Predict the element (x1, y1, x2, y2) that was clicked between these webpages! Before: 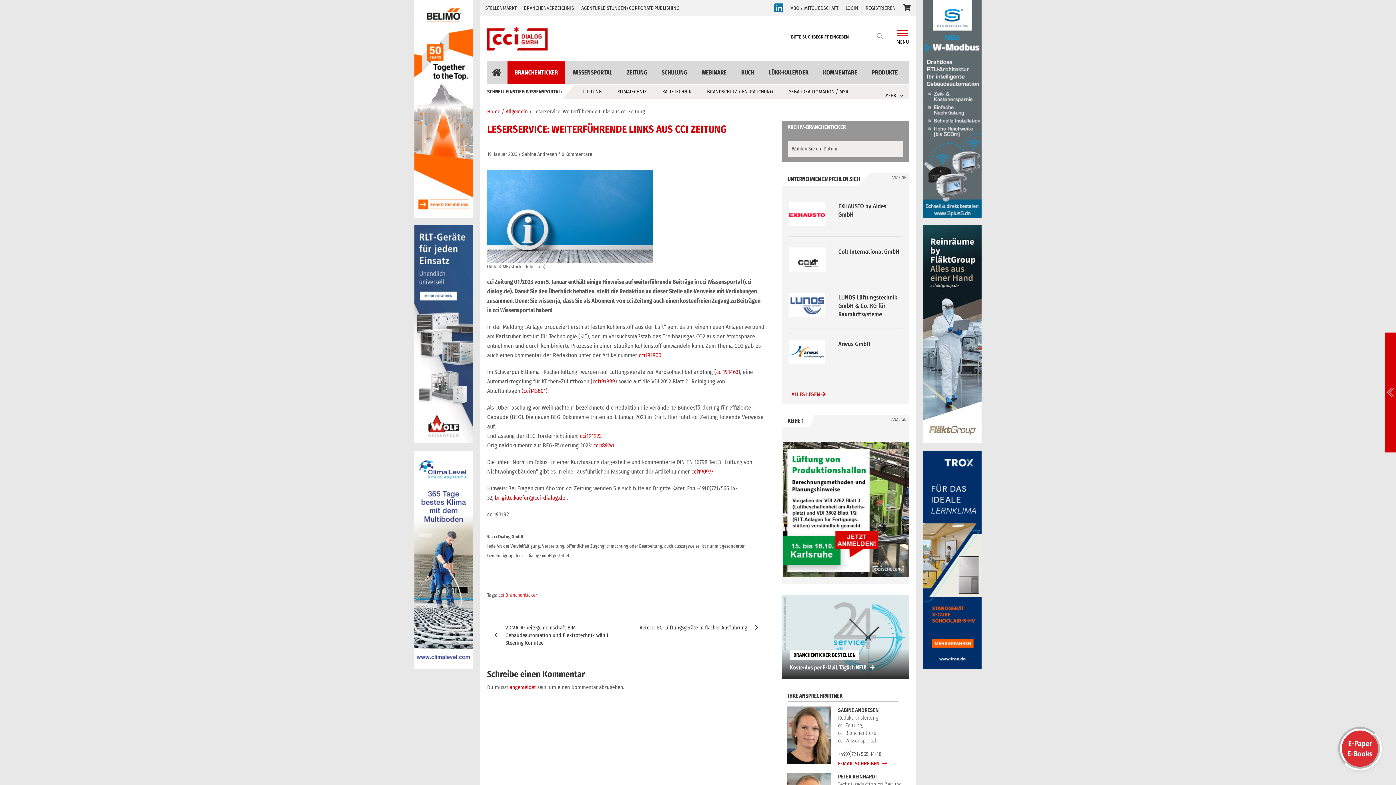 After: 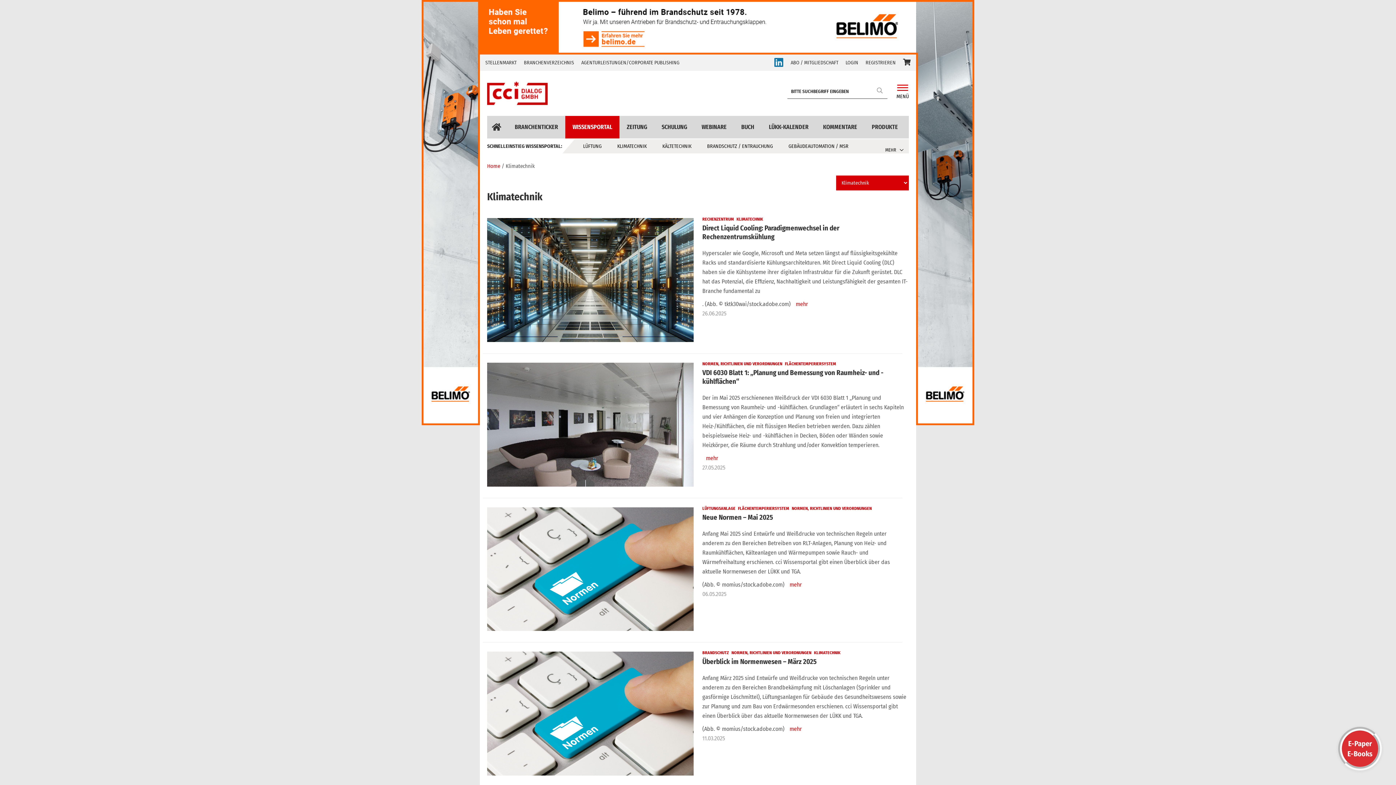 Action: label: KLIMATECHNIK bbox: (610, 88, 654, 94)